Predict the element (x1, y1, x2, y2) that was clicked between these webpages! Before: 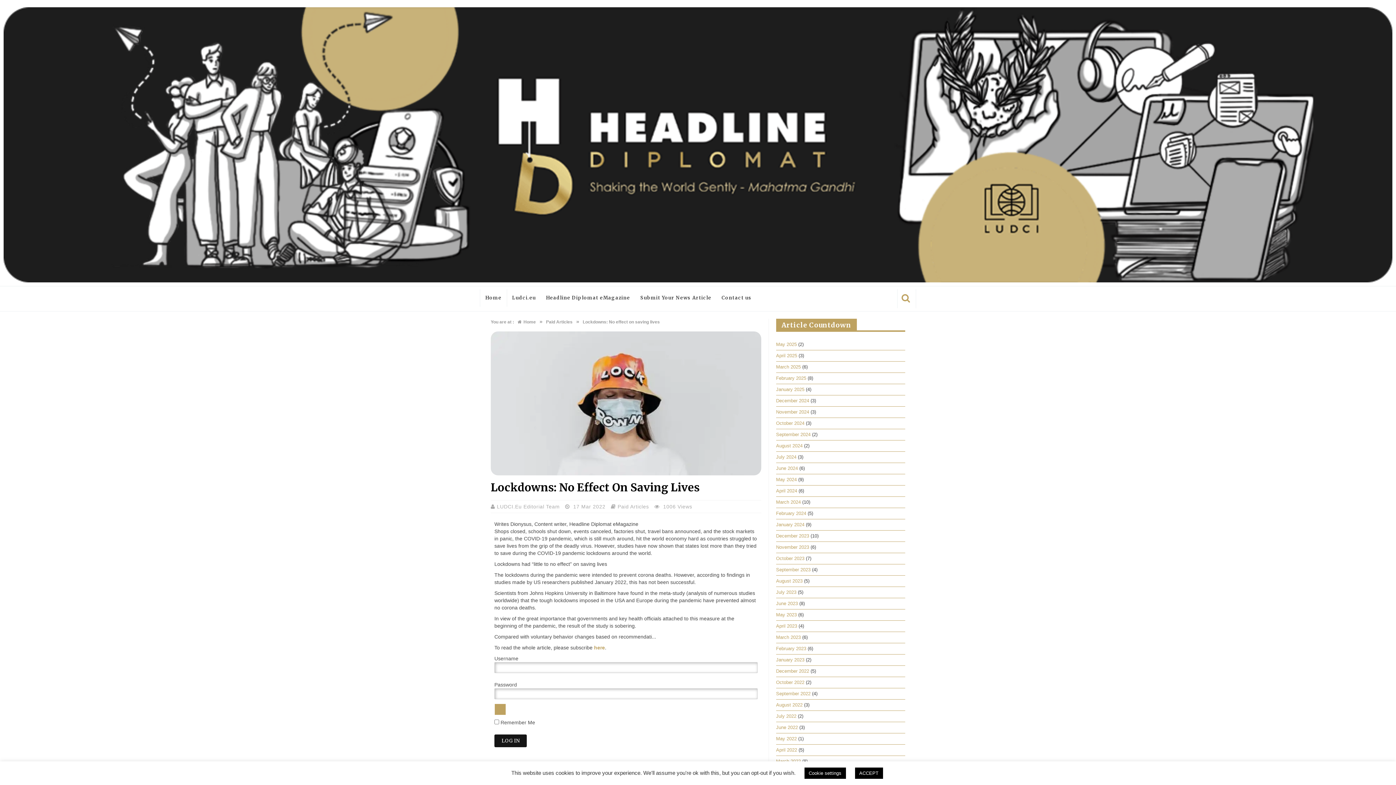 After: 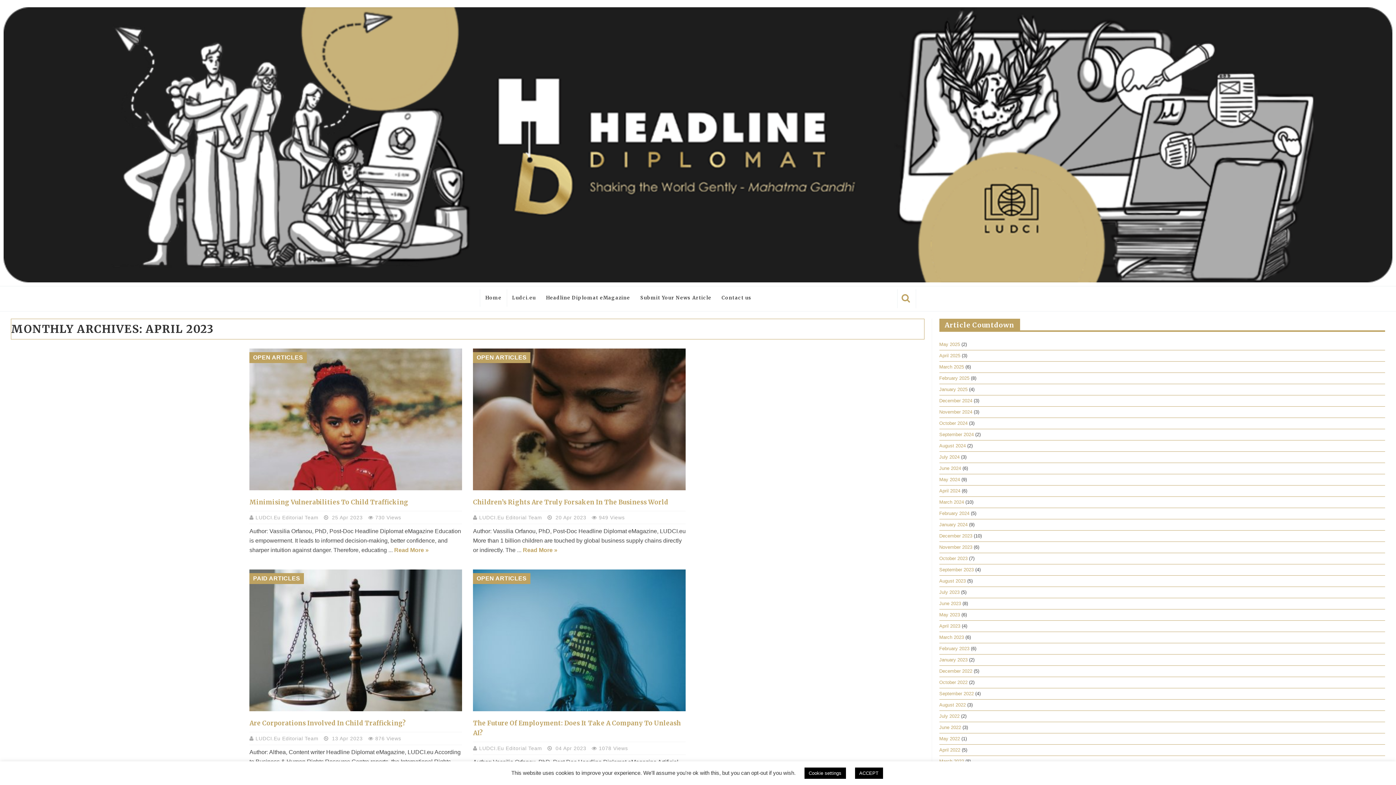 Action: label: April 2023 bbox: (776, 623, 797, 629)